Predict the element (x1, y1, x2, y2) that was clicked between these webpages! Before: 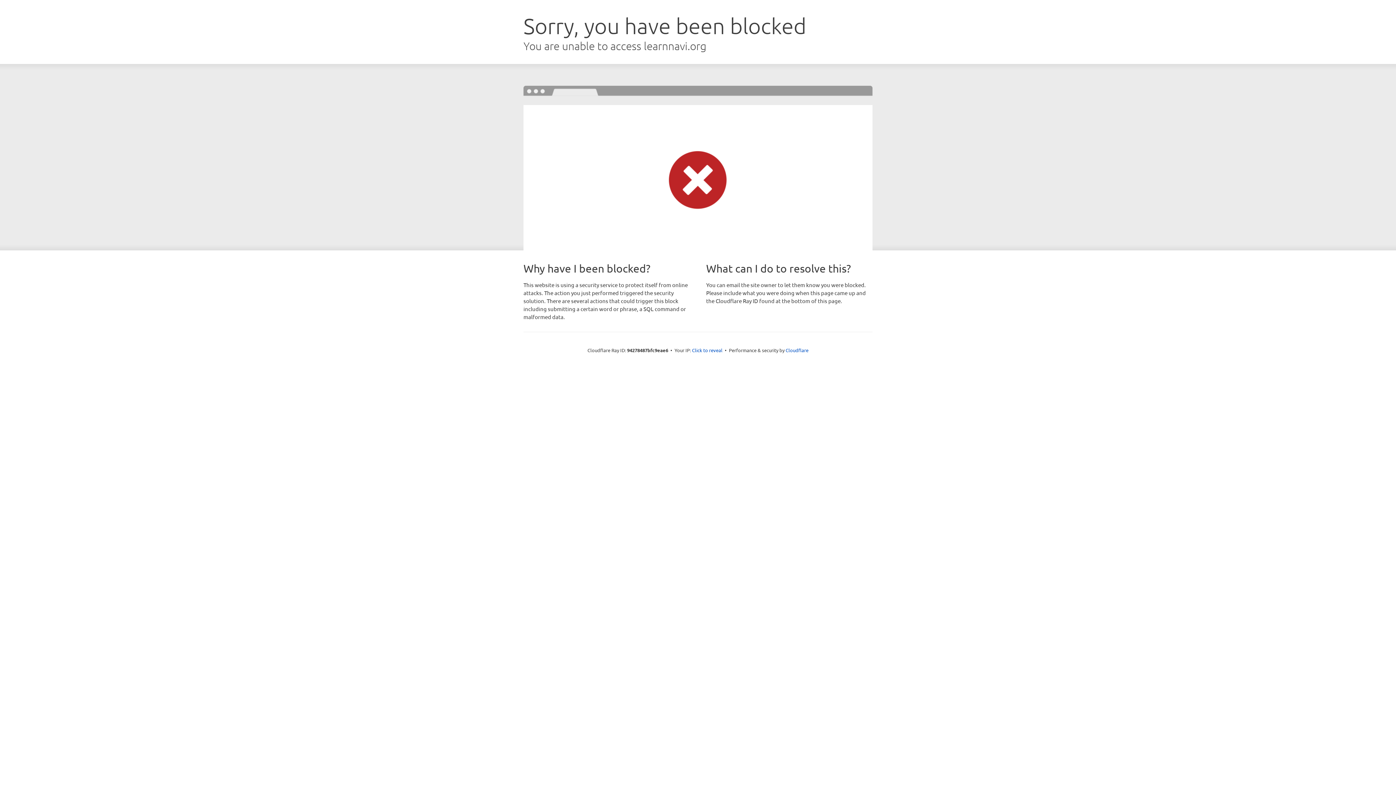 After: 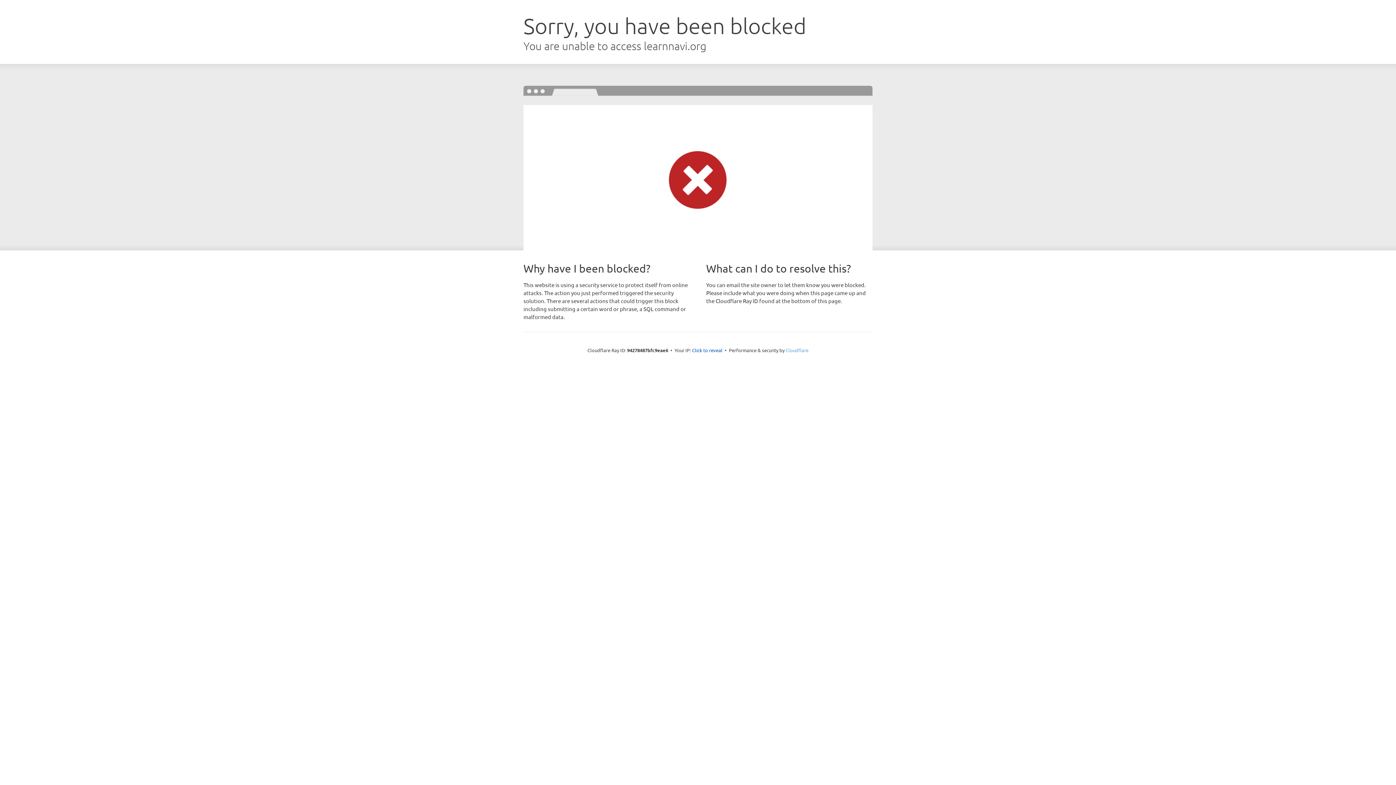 Action: label: Cloudflare bbox: (785, 347, 808, 353)